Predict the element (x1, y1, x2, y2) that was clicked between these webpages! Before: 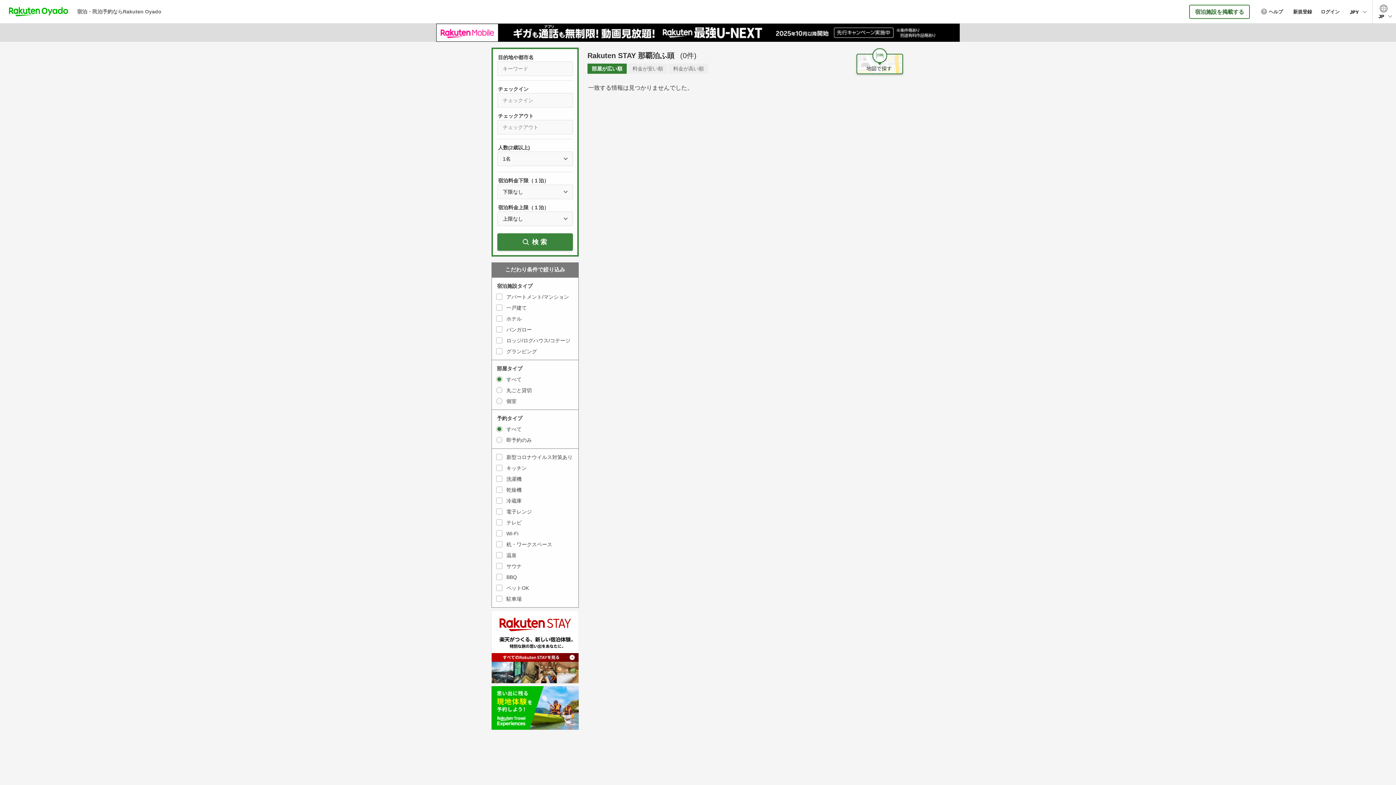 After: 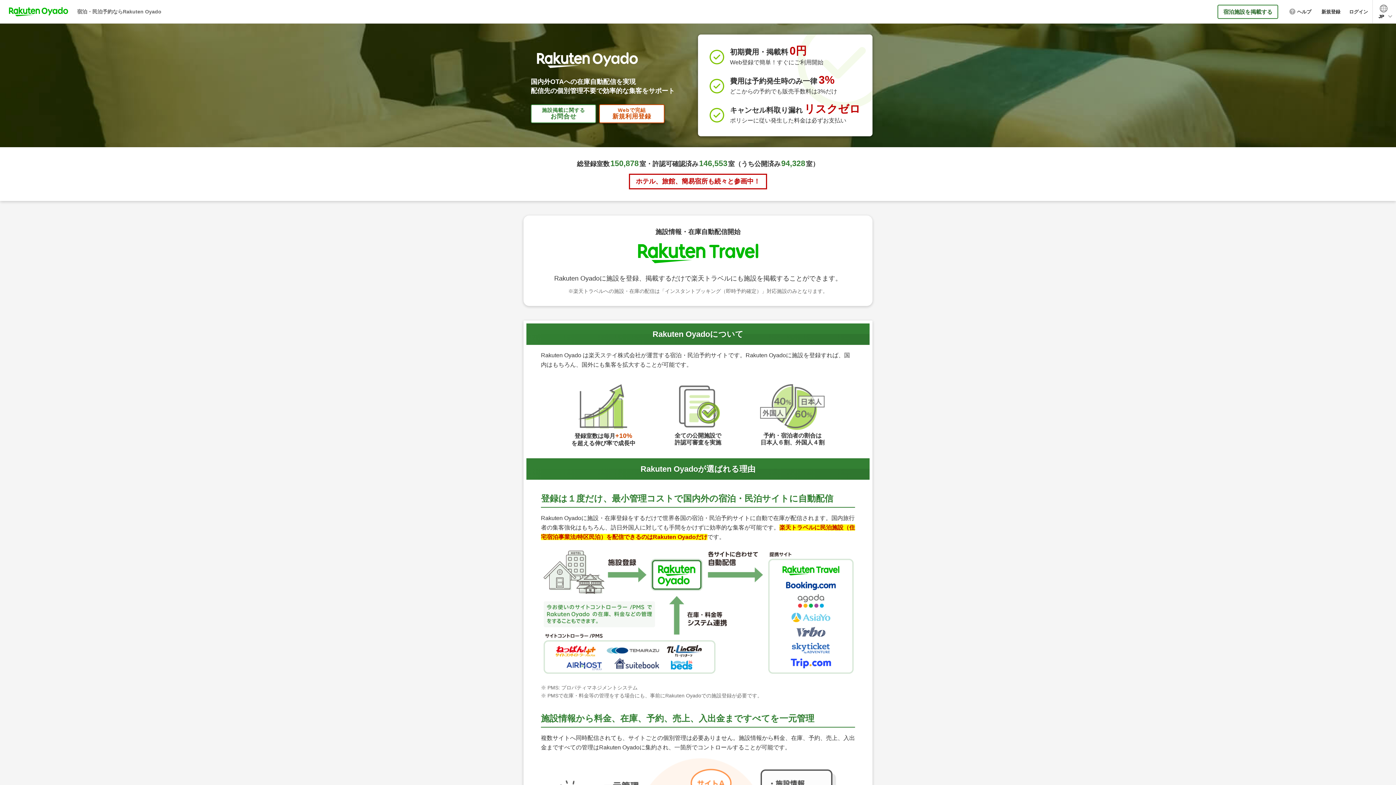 Action: bbox: (1189, 4, 1250, 18) label: 宿泊施設を掲載する